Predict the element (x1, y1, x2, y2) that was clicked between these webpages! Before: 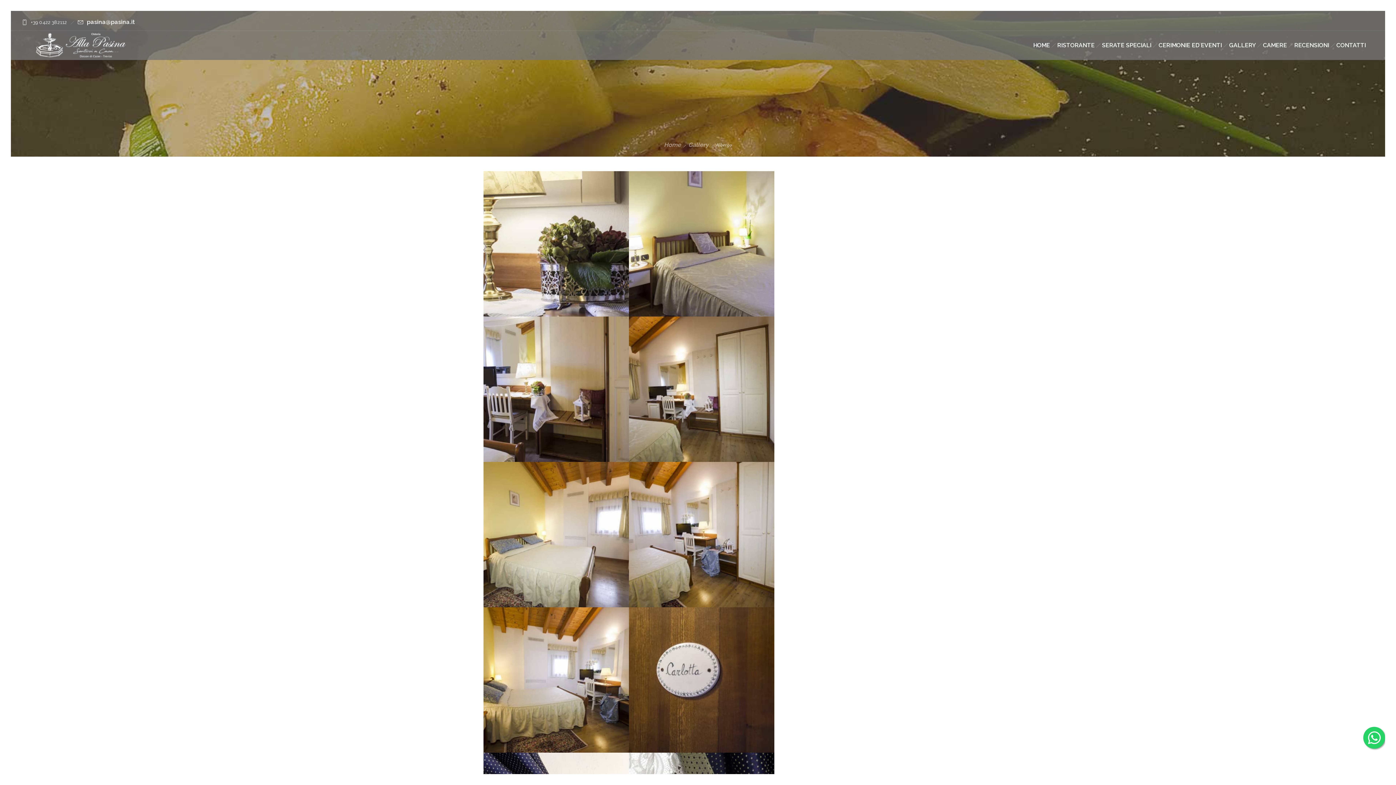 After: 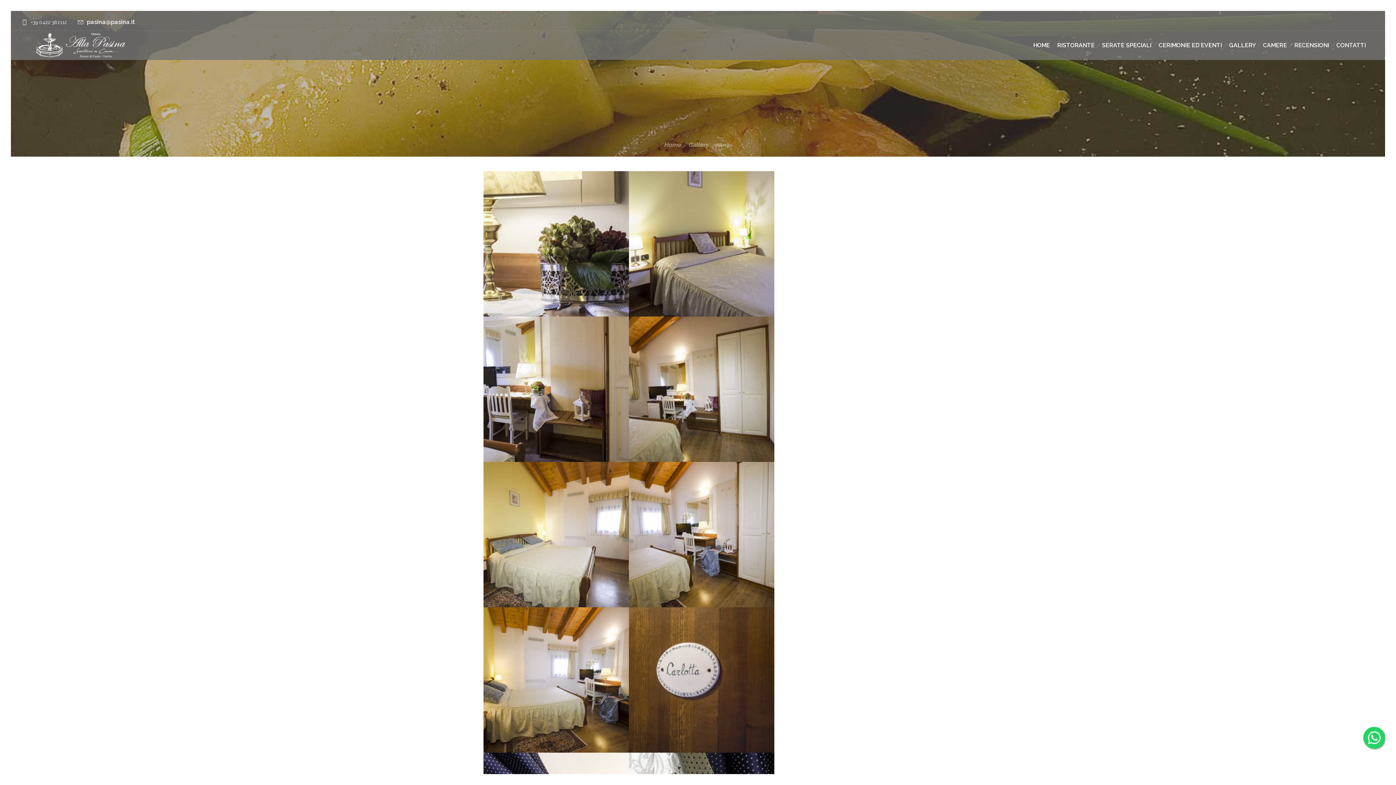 Action: bbox: (1358, 14, 1374, 30)